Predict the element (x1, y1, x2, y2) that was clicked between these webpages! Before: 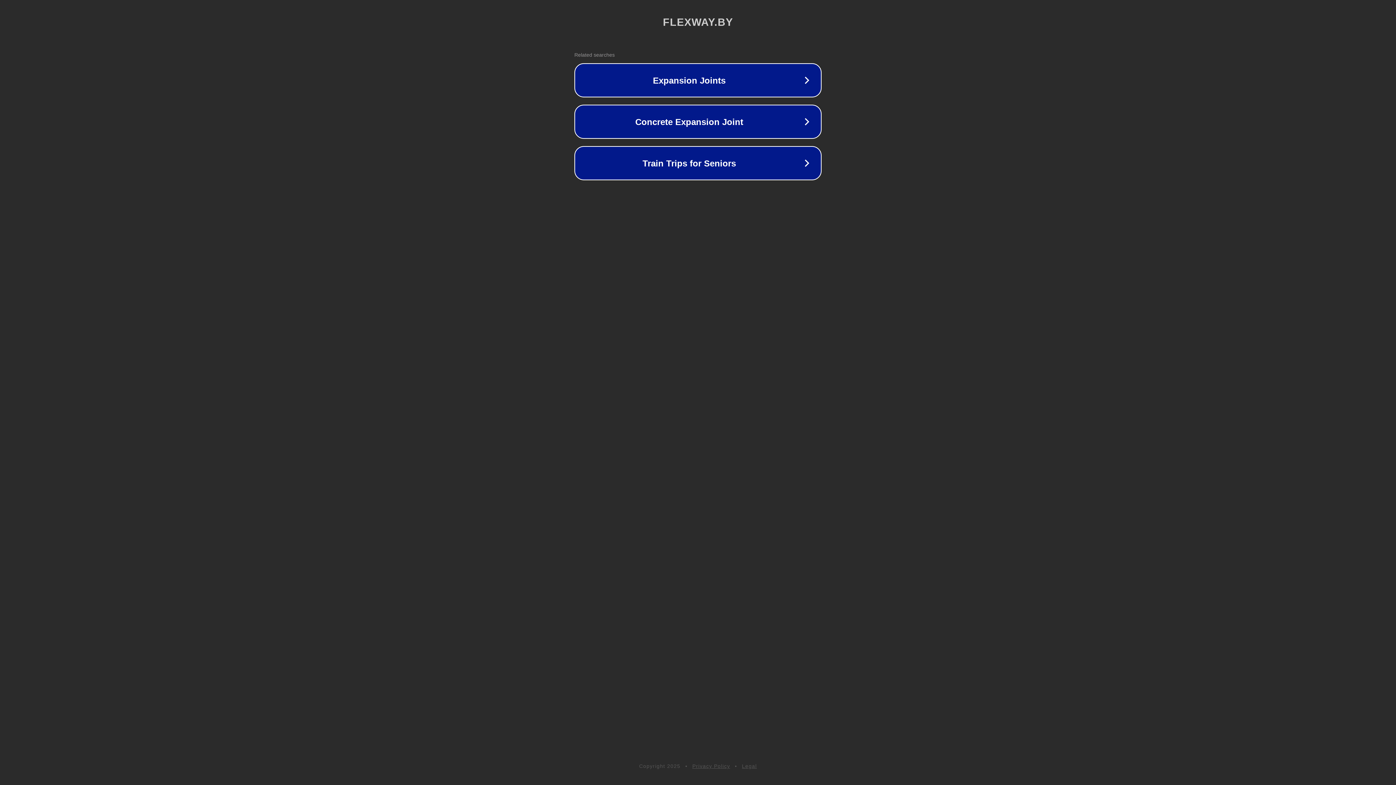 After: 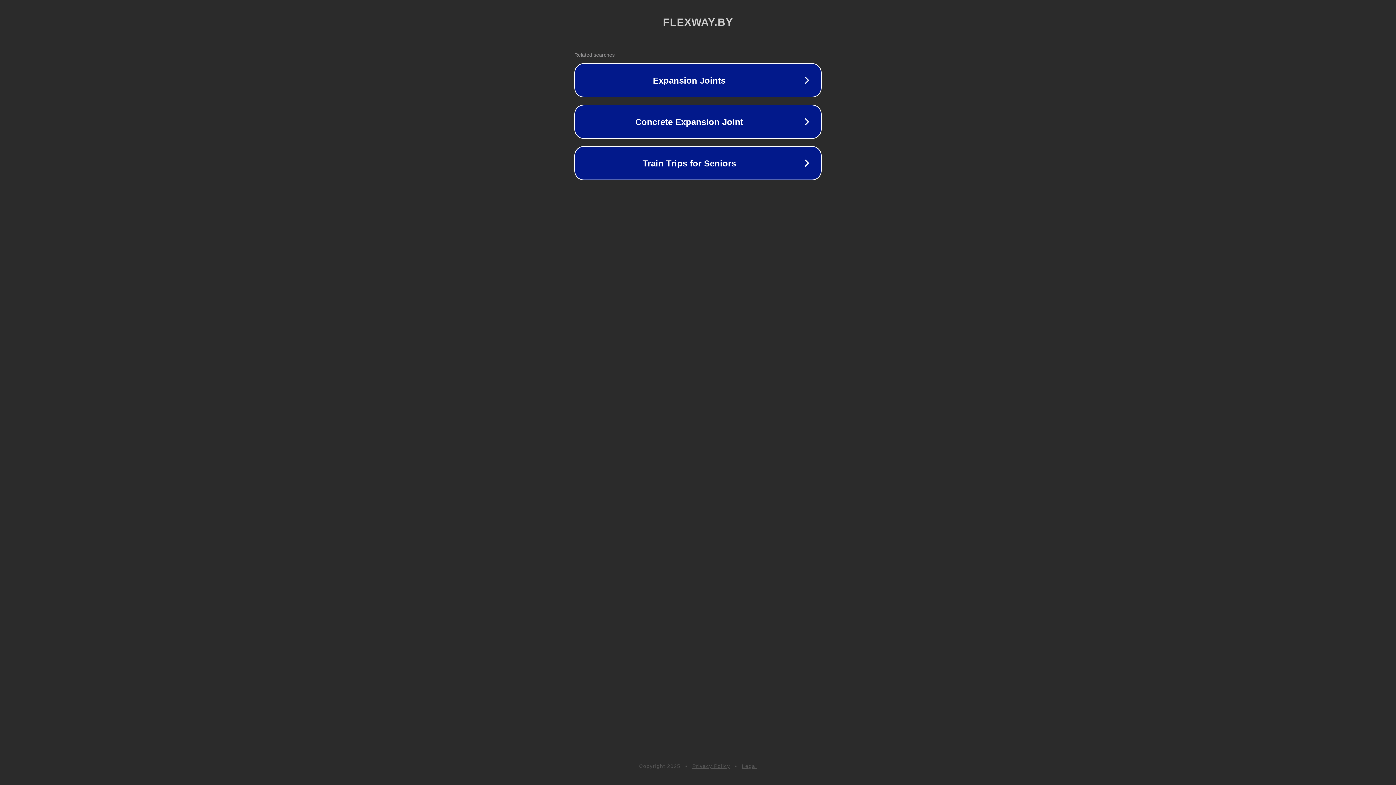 Action: bbox: (692, 763, 730, 769) label: Privacy Policy